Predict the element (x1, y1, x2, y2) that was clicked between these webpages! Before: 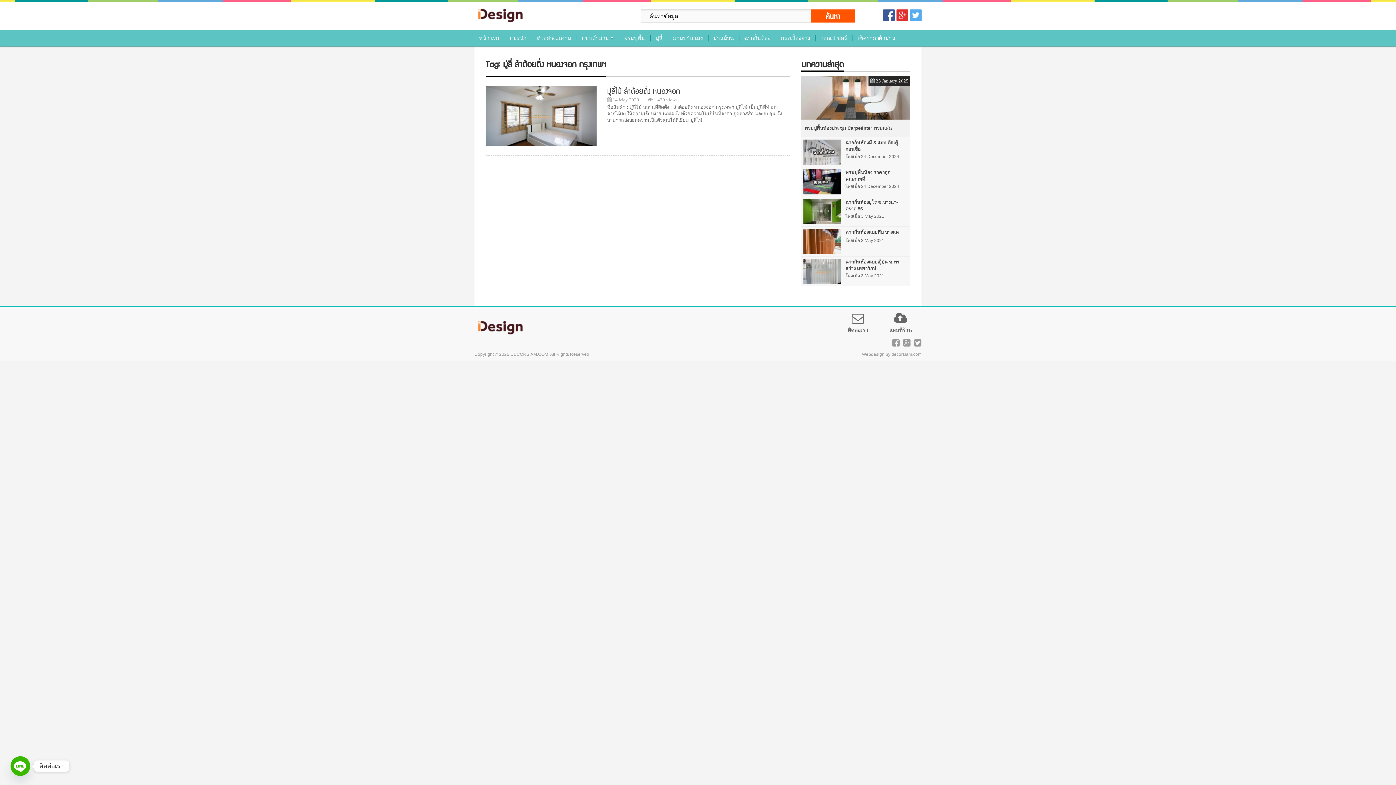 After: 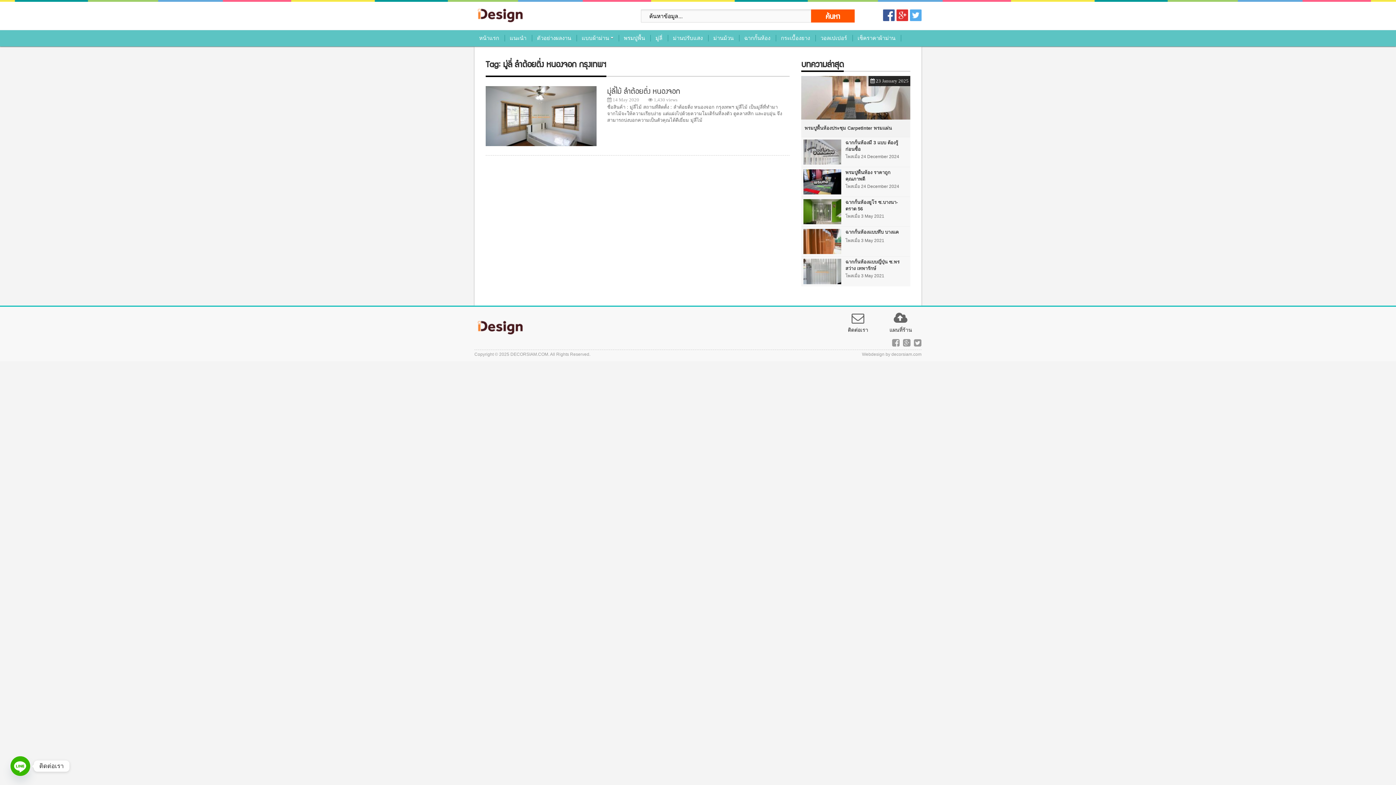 Action: label: Line bbox: (10, 756, 30, 776)